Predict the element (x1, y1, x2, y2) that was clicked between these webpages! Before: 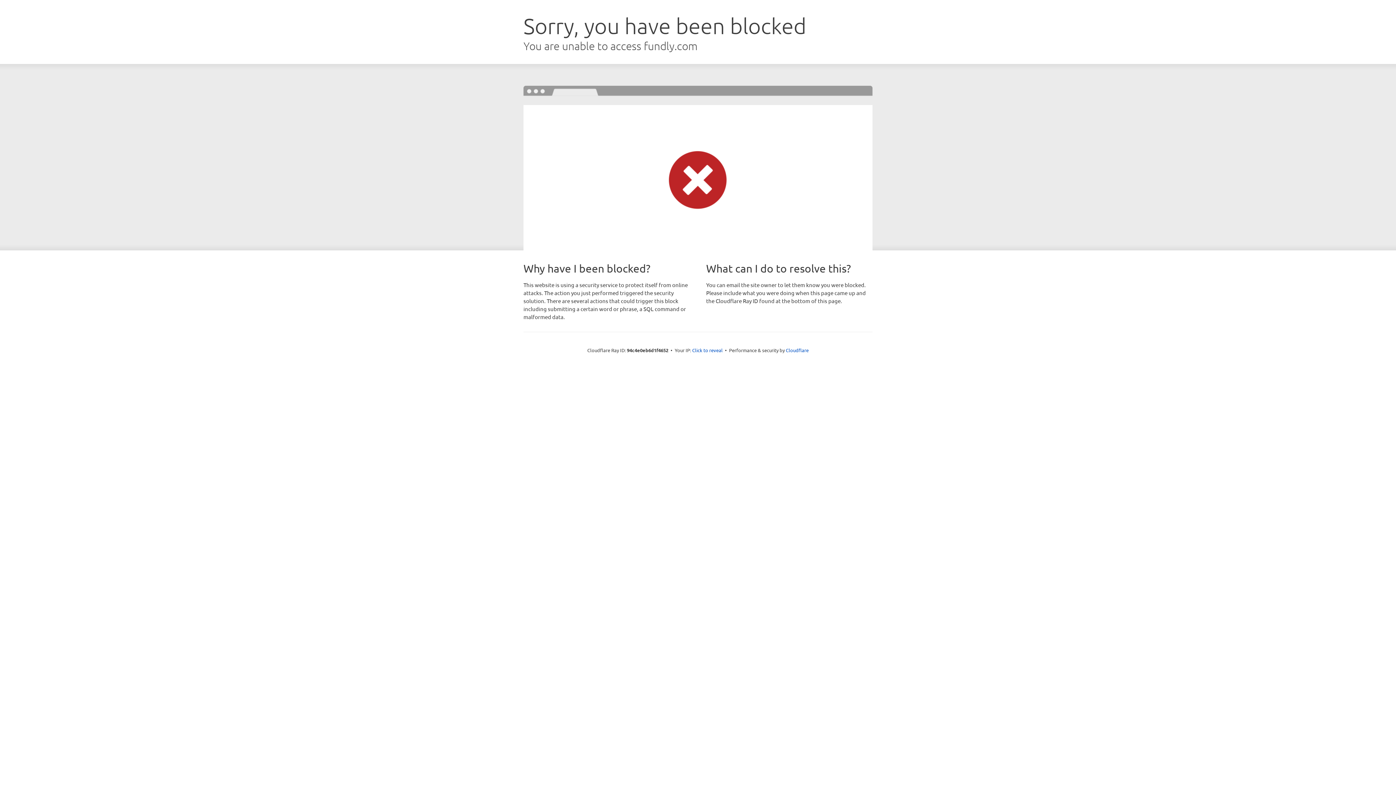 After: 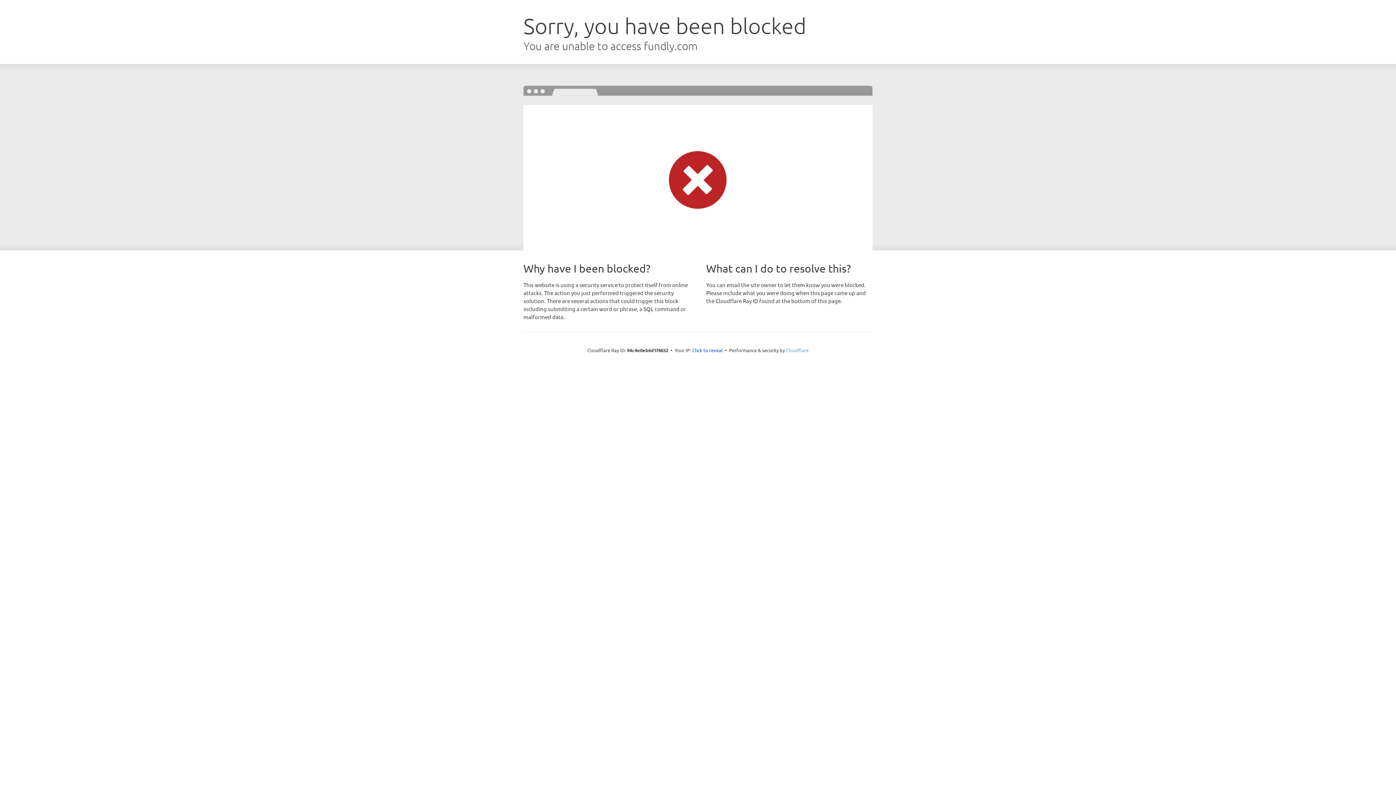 Action: label: Cloudflare bbox: (786, 347, 808, 353)